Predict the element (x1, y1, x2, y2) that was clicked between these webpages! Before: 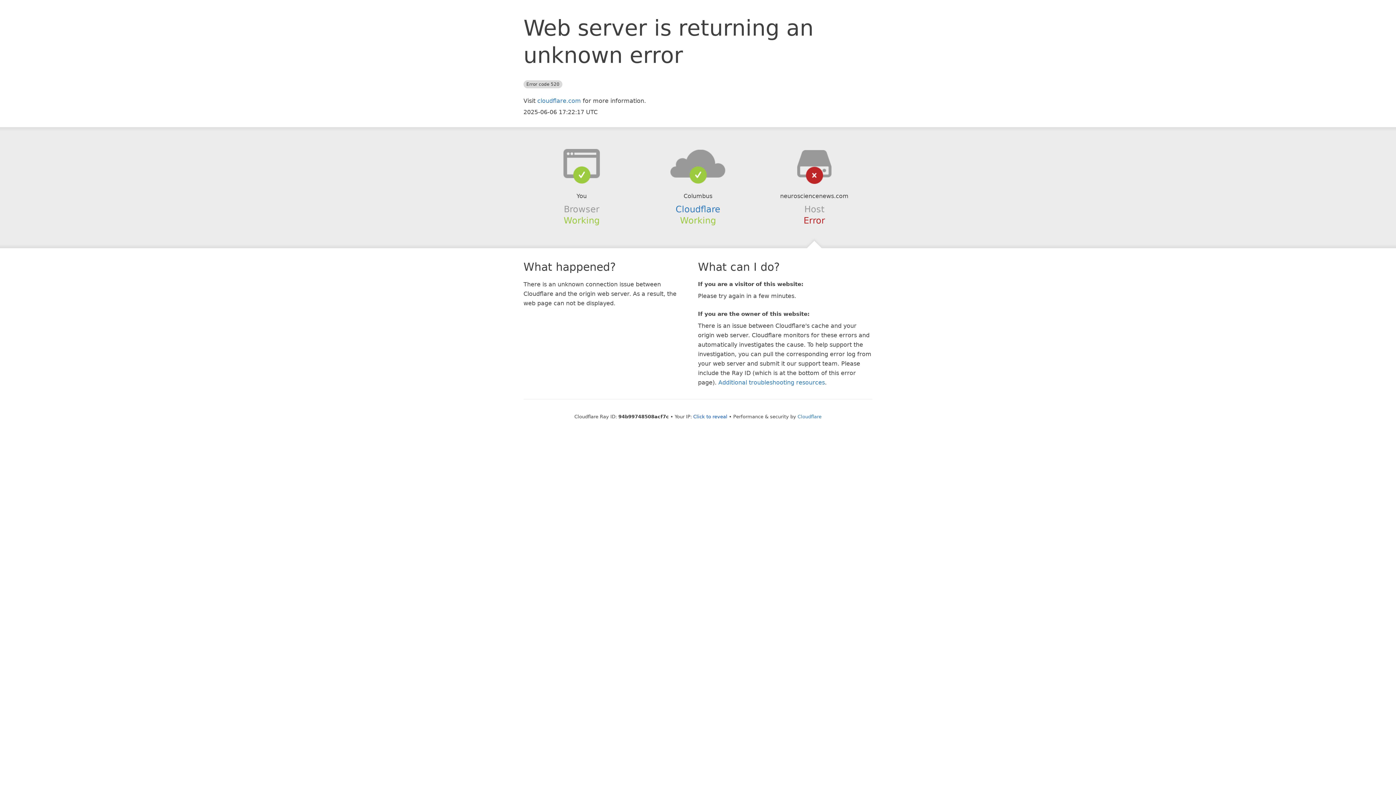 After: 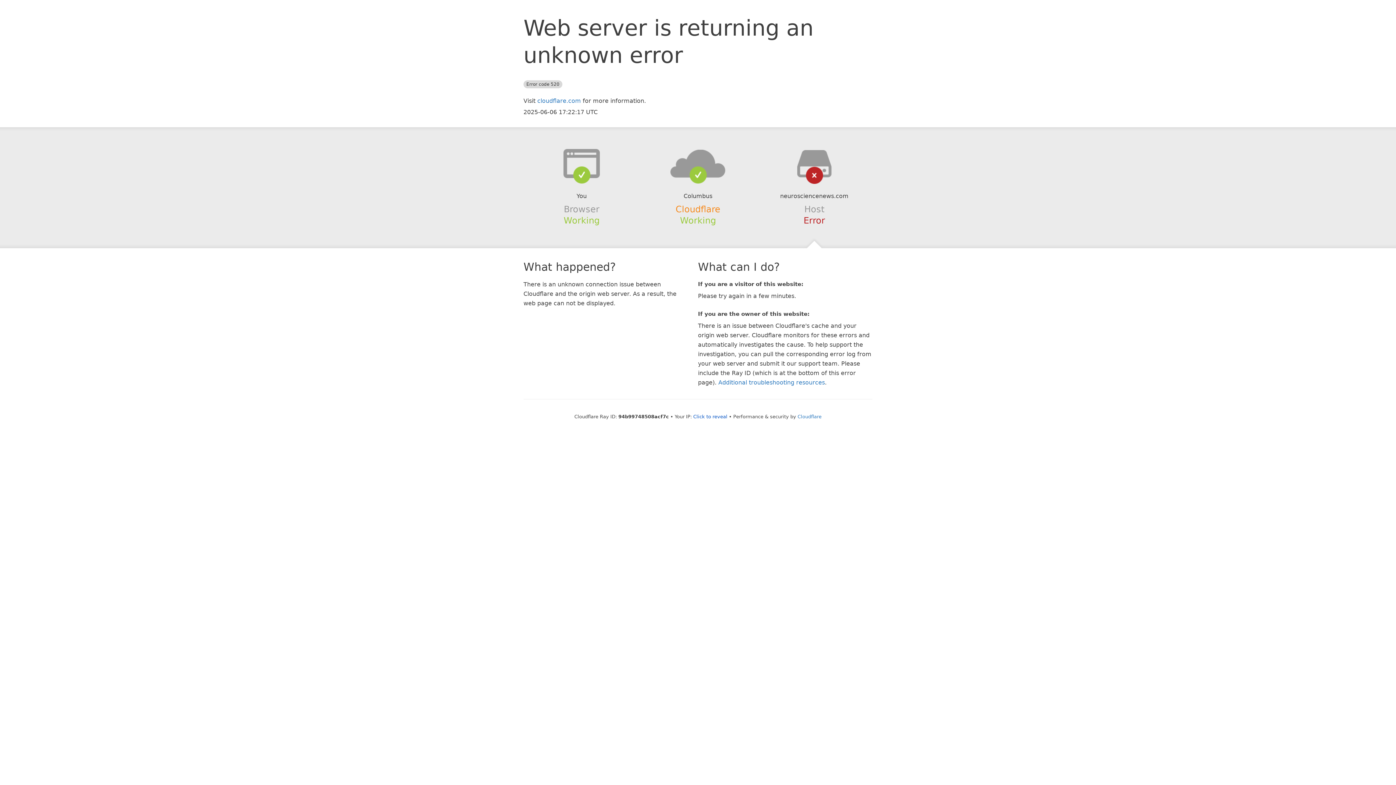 Action: bbox: (675, 204, 720, 214) label: Cloudflare